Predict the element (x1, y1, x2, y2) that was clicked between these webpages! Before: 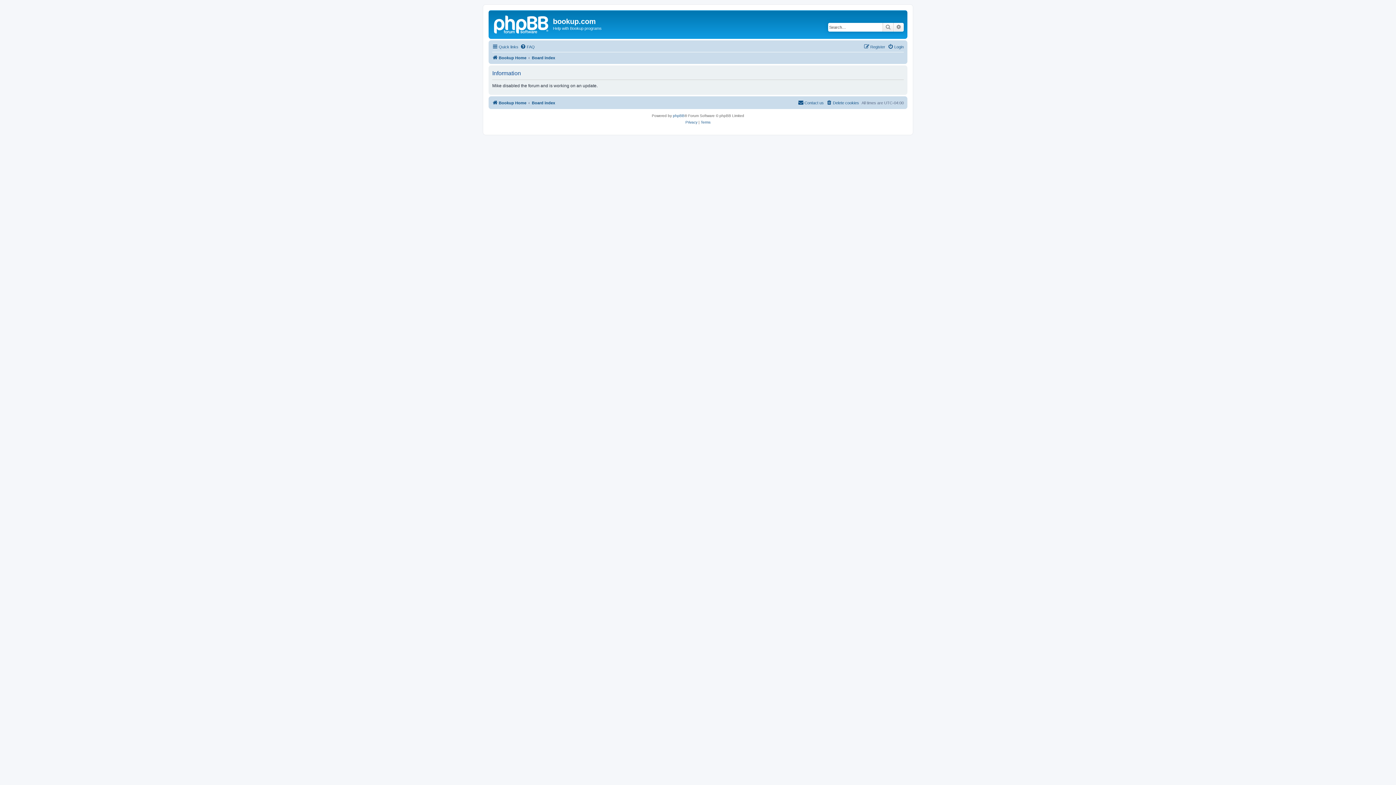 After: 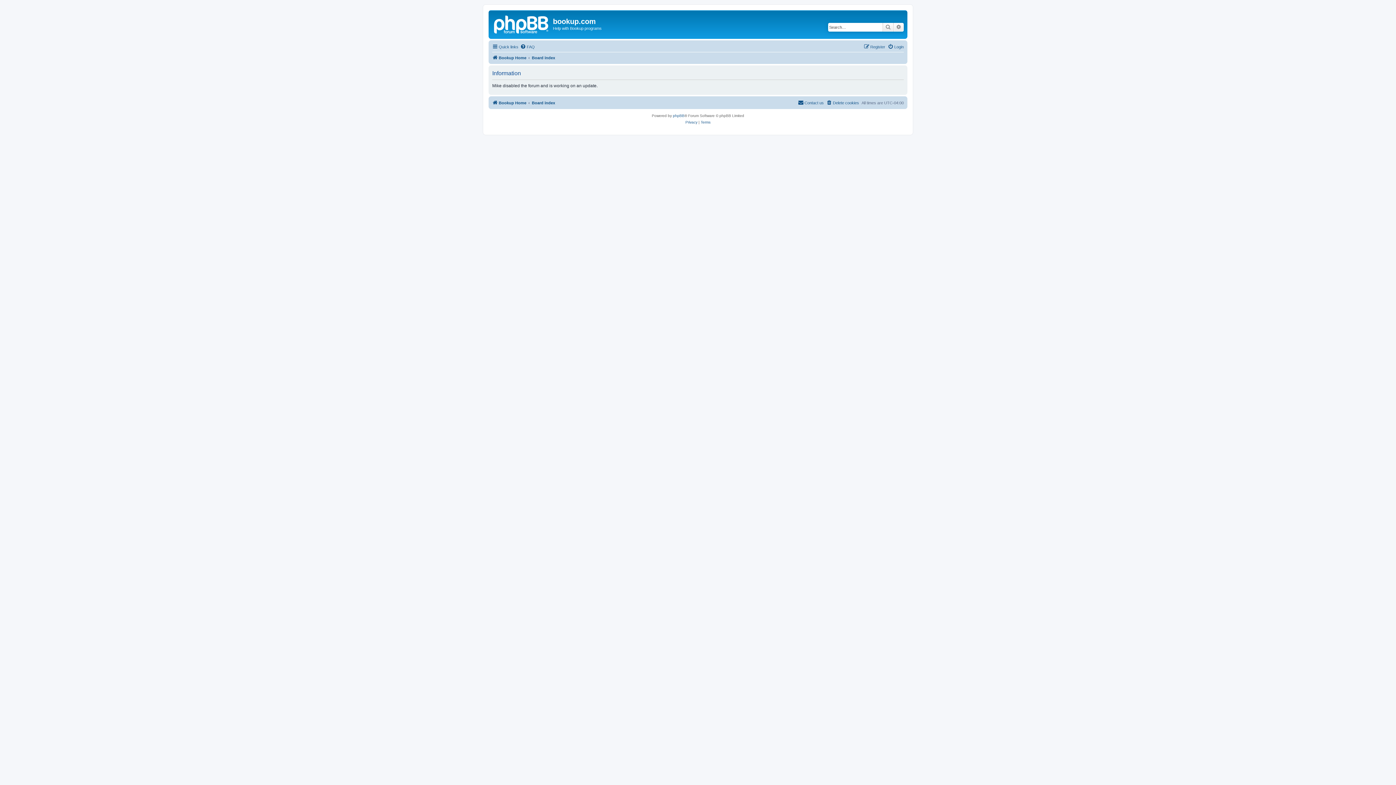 Action: label: Terms bbox: (700, 119, 710, 125)